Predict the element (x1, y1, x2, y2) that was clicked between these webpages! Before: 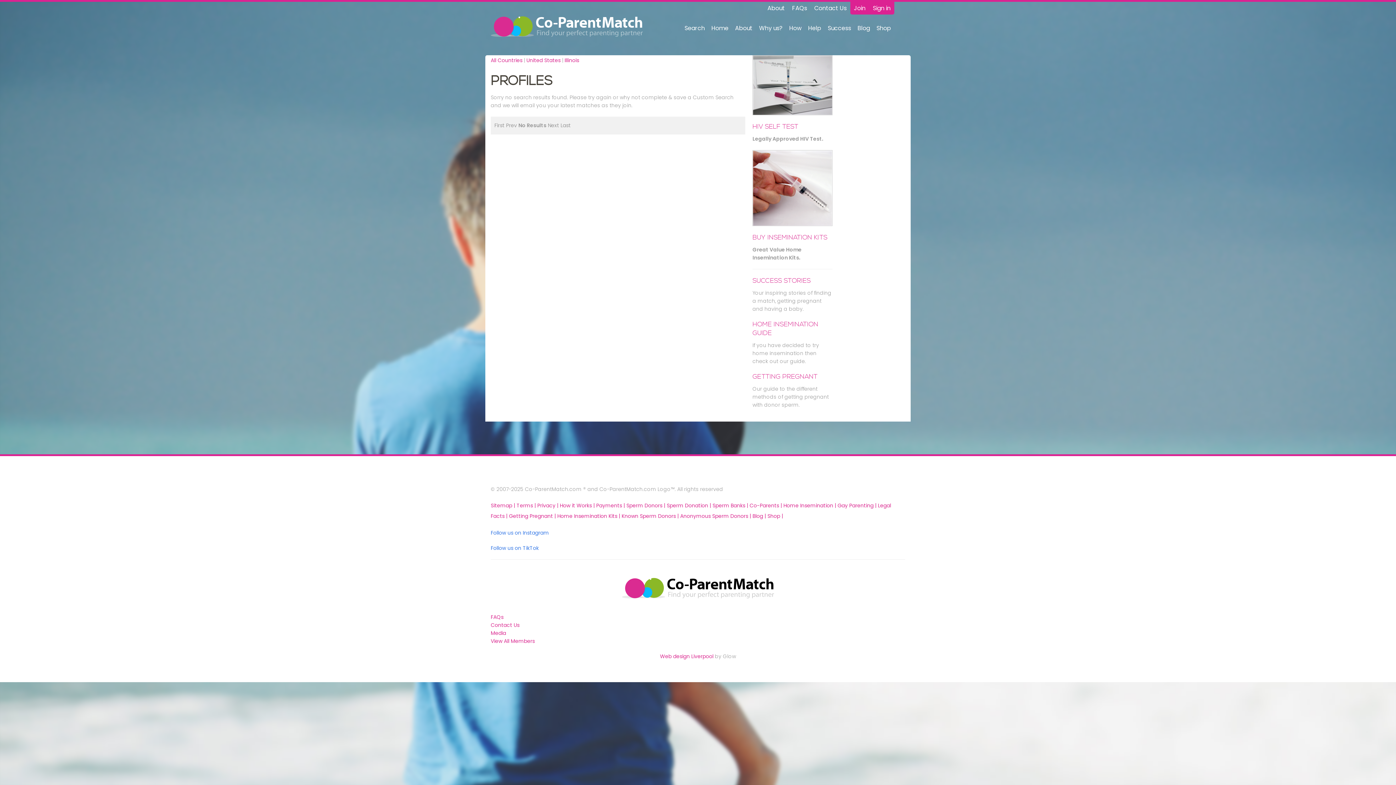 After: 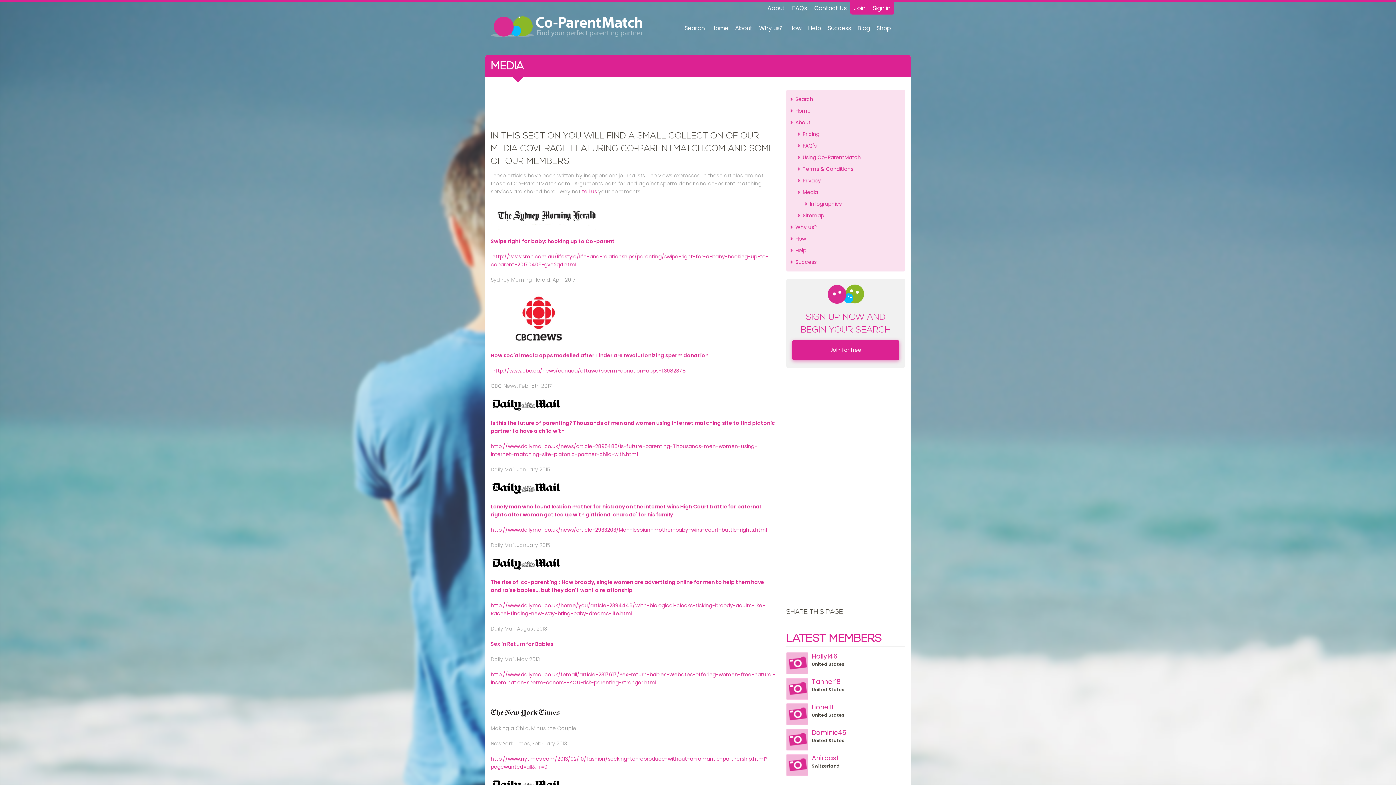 Action: bbox: (490, 629, 506, 637) label: Media